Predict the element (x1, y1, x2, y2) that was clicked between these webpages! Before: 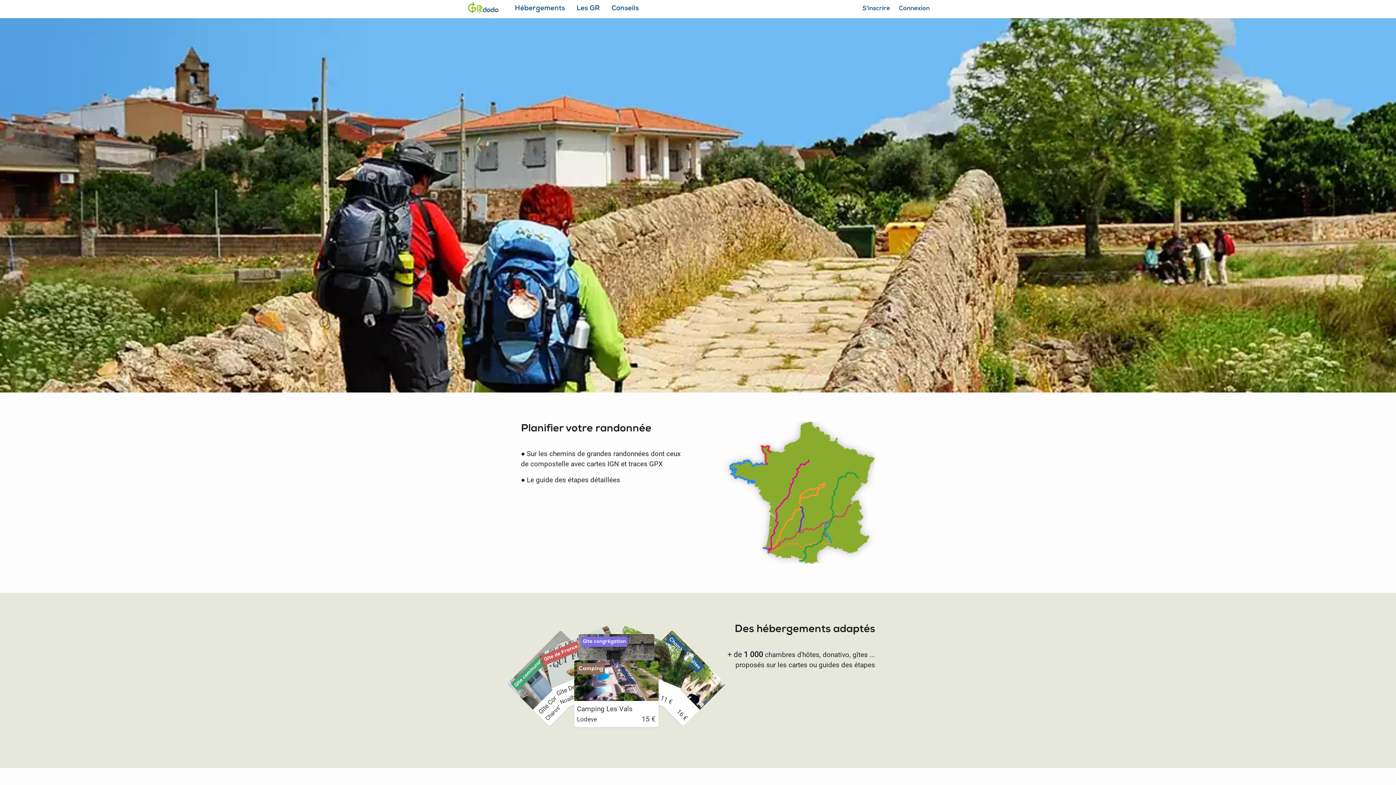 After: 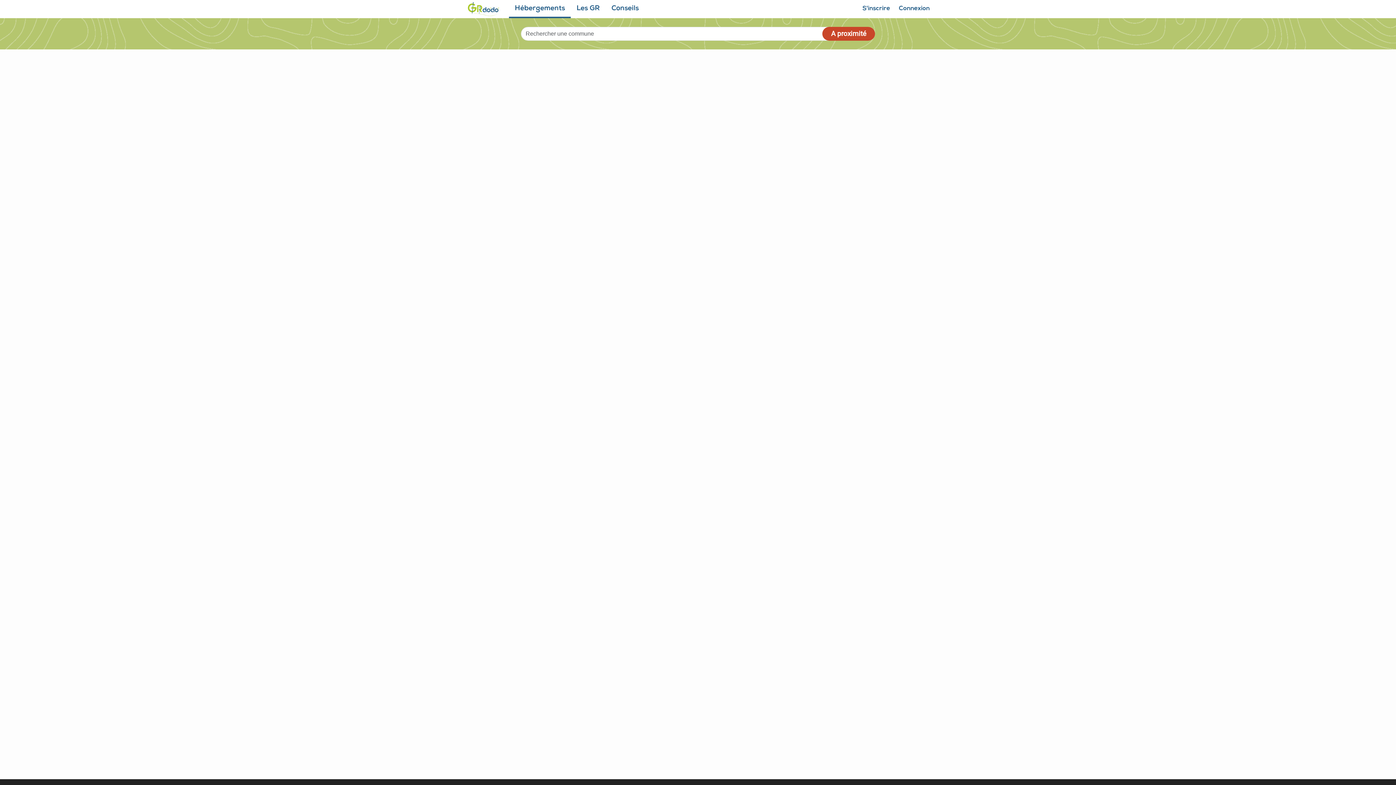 Action: bbox: (514, 0, 565, 18) label: Hébergements